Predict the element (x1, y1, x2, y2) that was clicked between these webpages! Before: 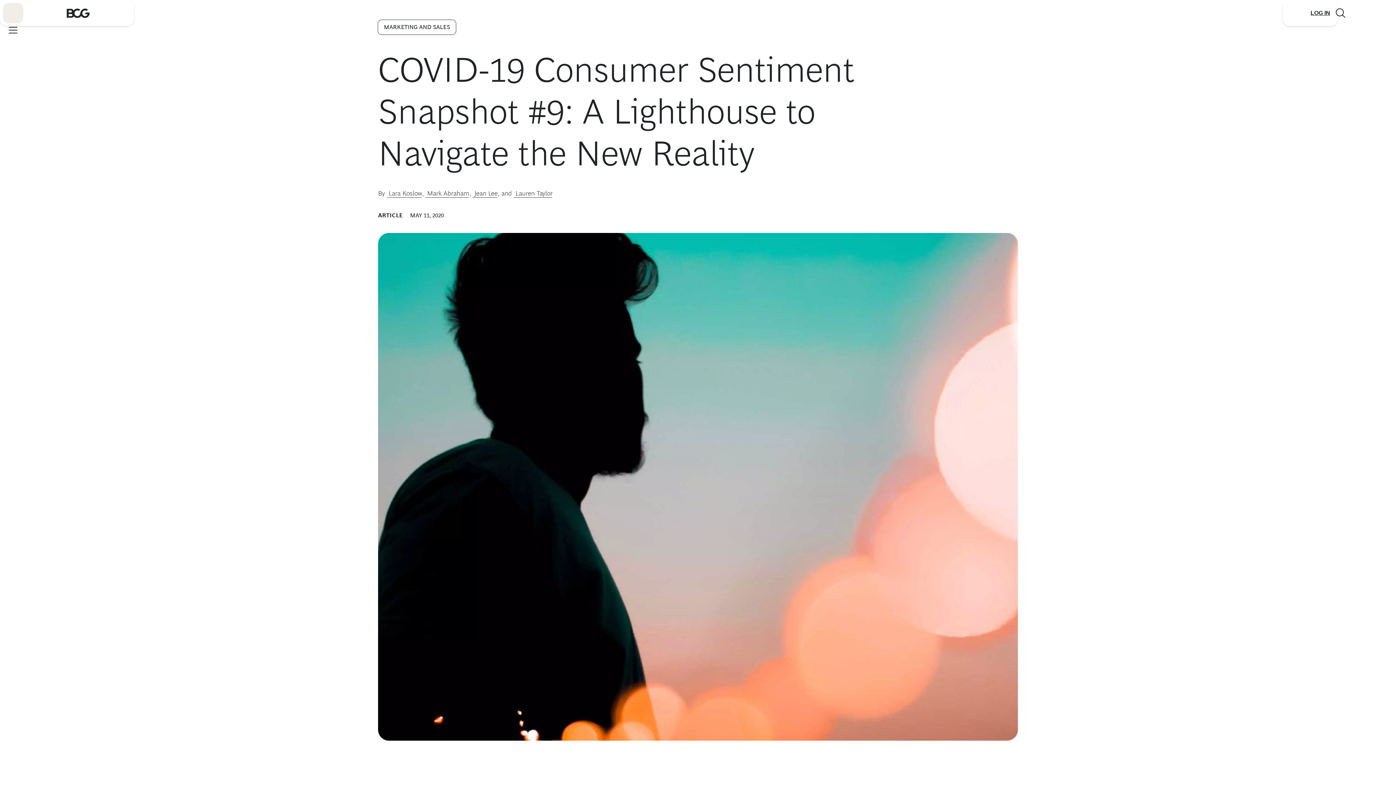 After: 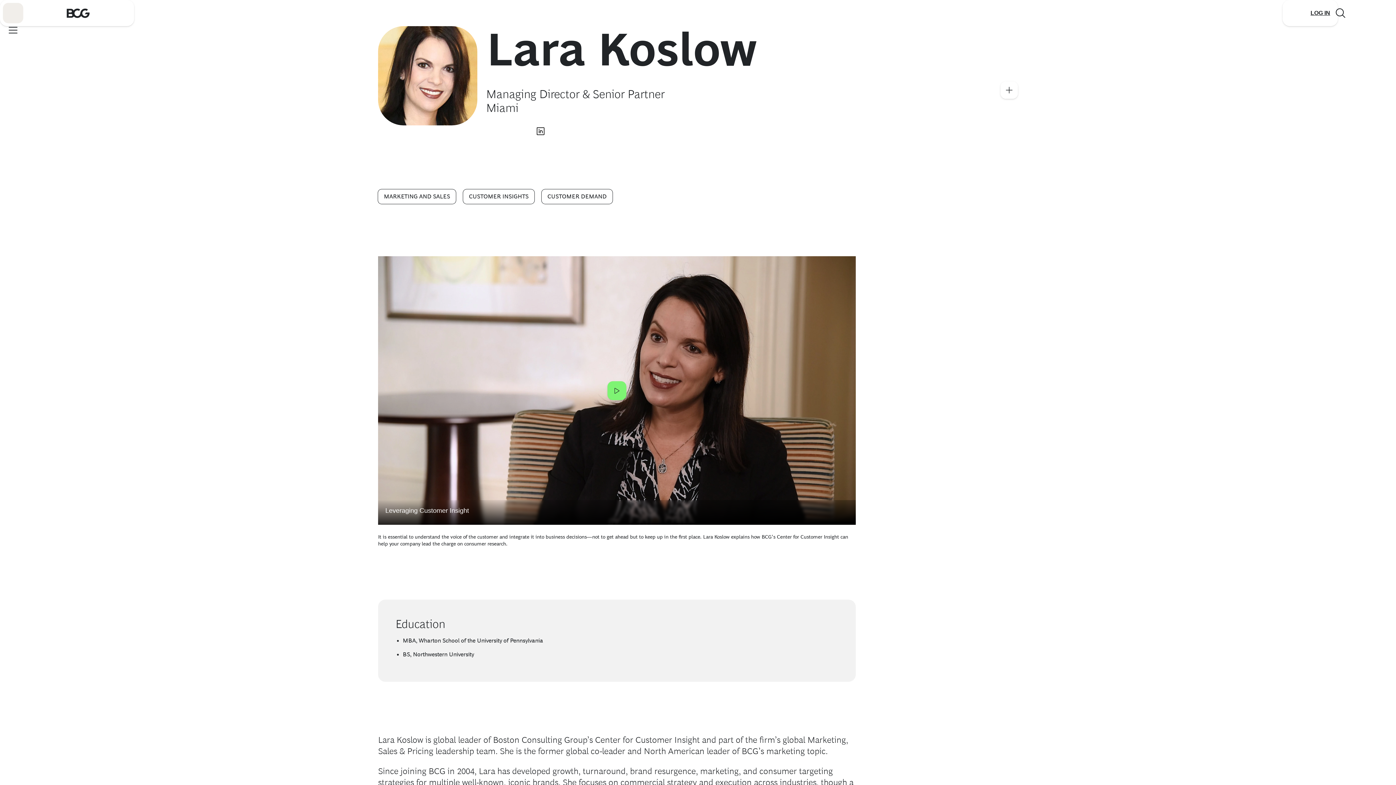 Action: label:  Lara Koslow bbox: (386, 189, 422, 197)